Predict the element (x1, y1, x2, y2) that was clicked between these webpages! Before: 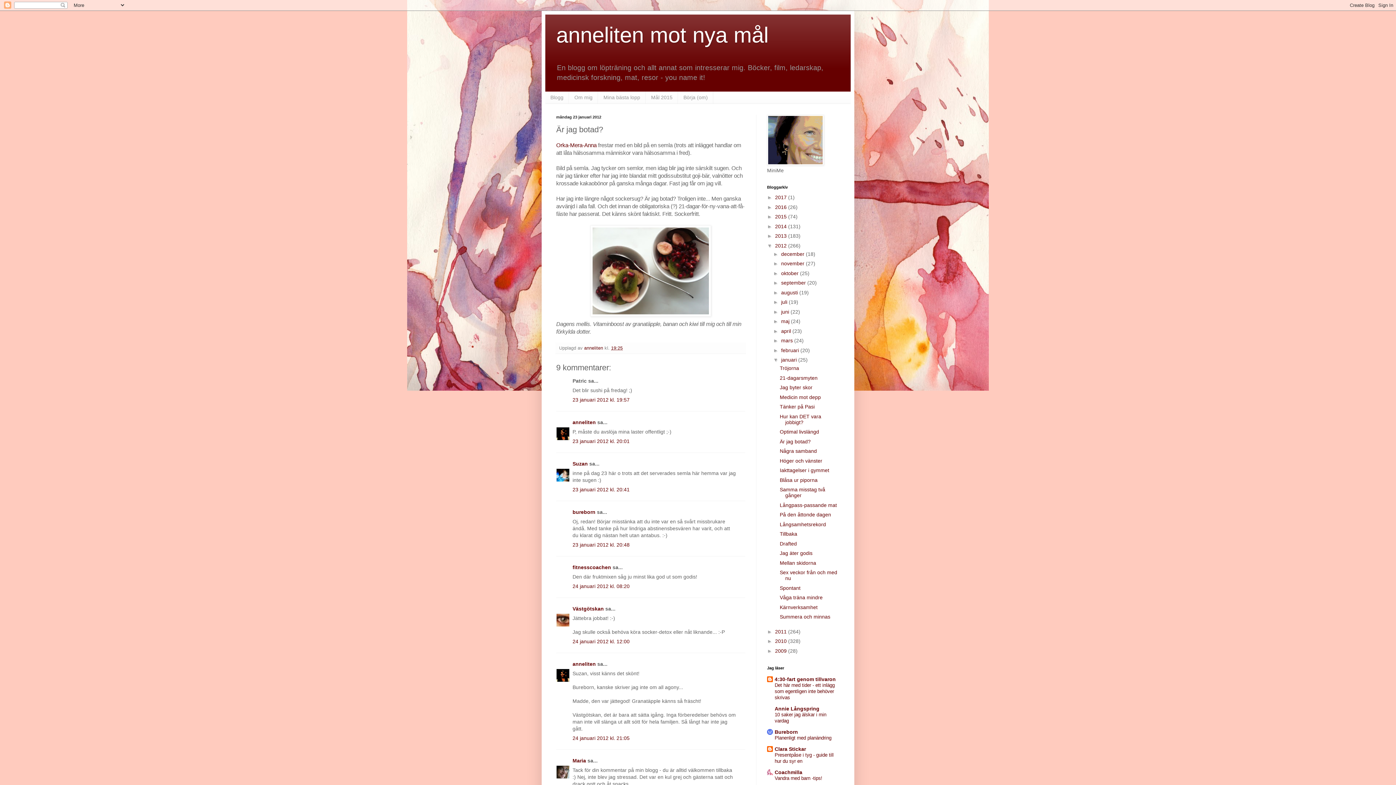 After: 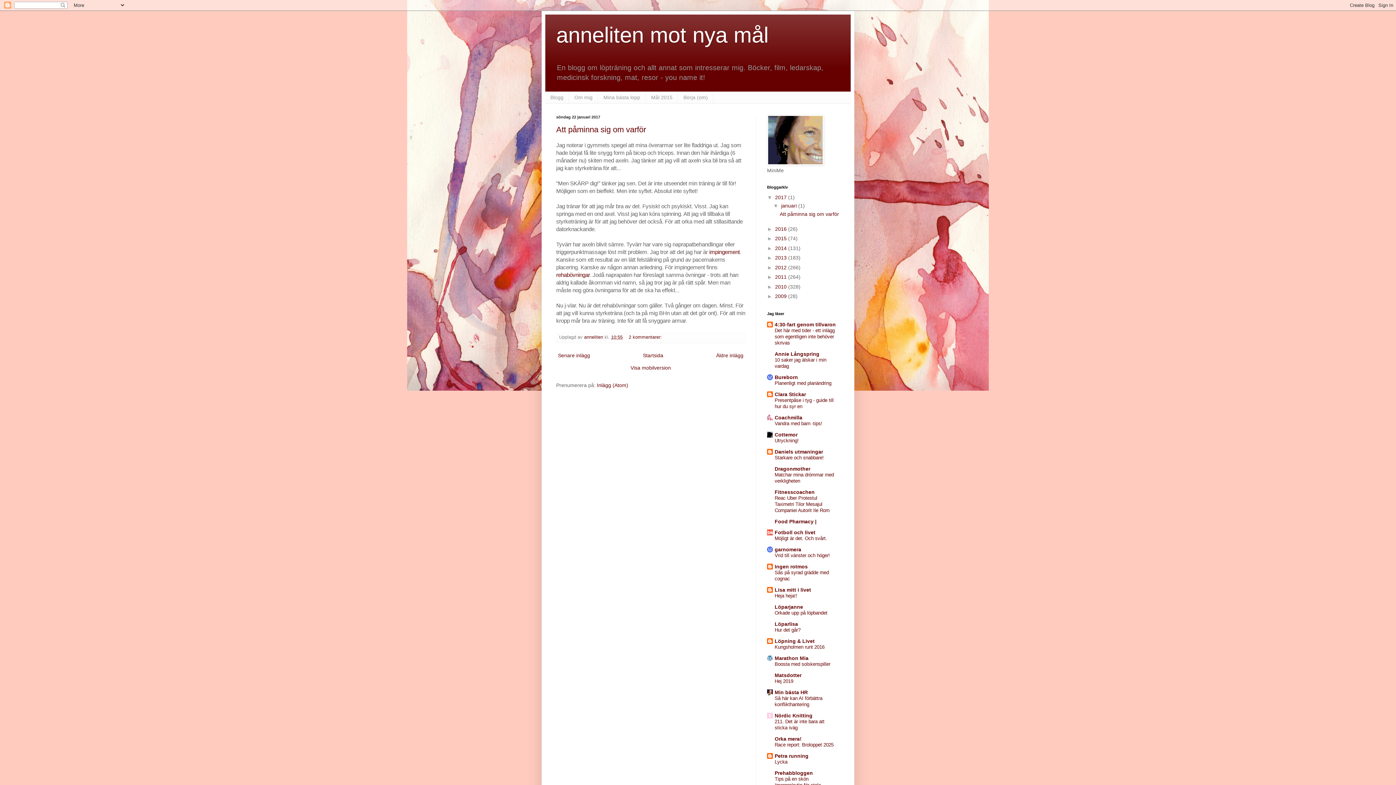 Action: bbox: (775, 194, 788, 200) label: 2017 